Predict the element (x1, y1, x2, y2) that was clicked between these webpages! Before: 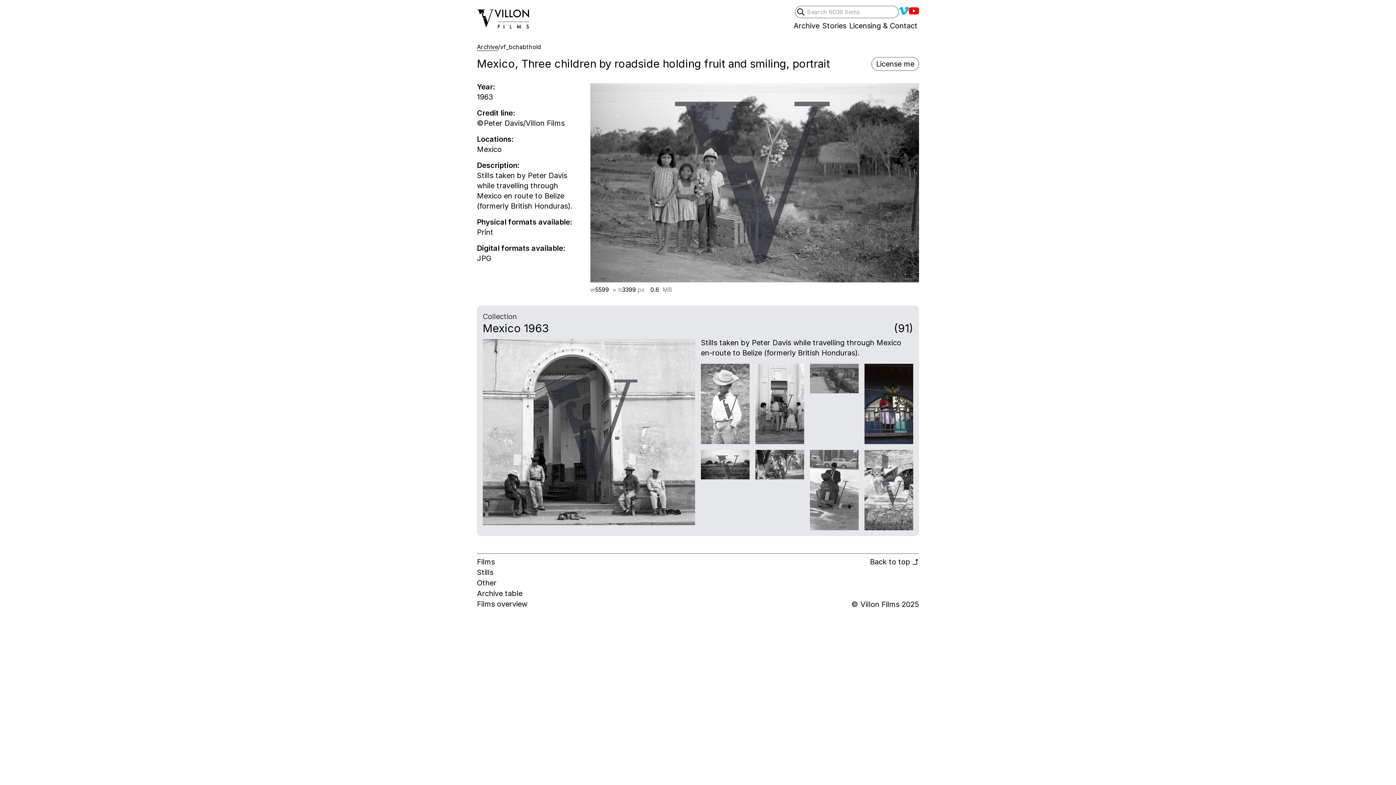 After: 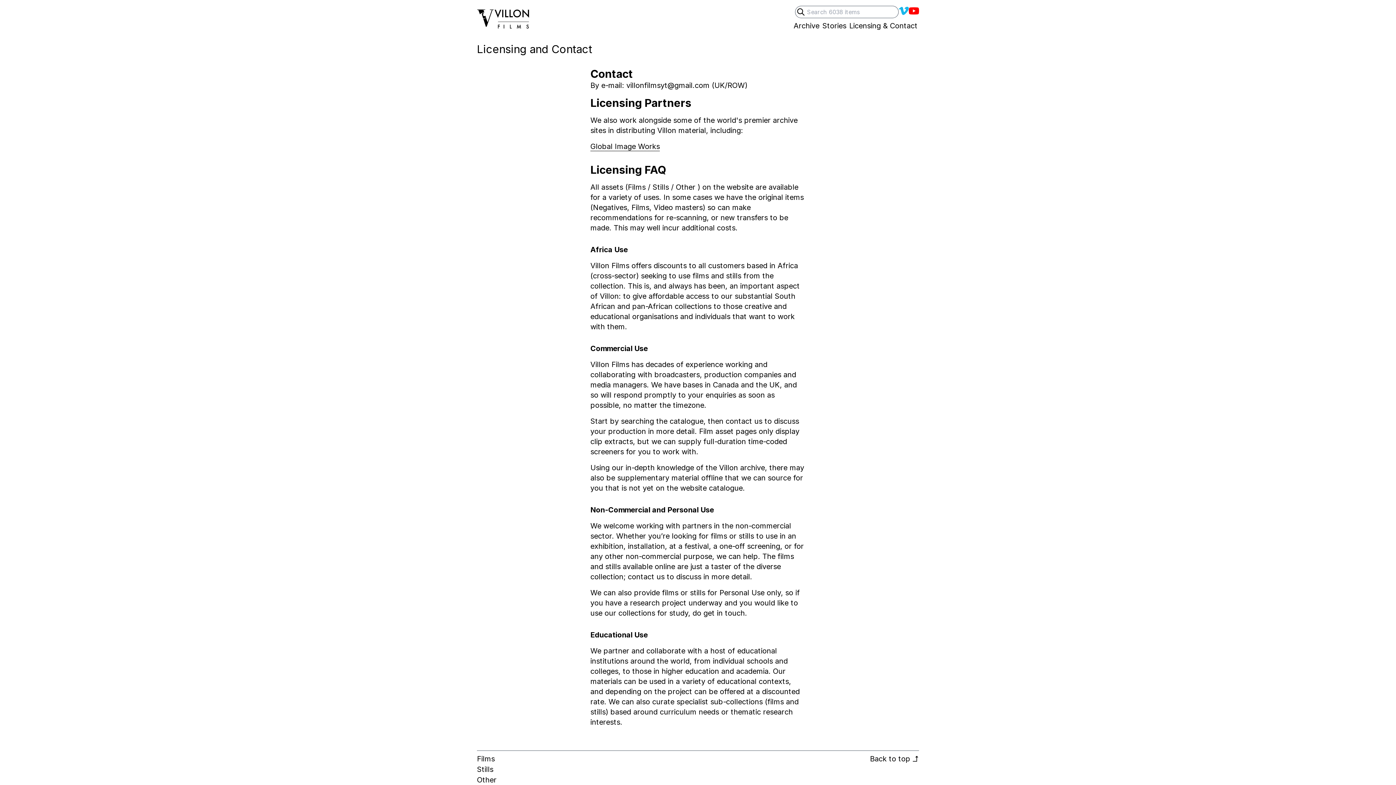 Action: bbox: (848, 20, 919, 30) label: Licensing & Contact